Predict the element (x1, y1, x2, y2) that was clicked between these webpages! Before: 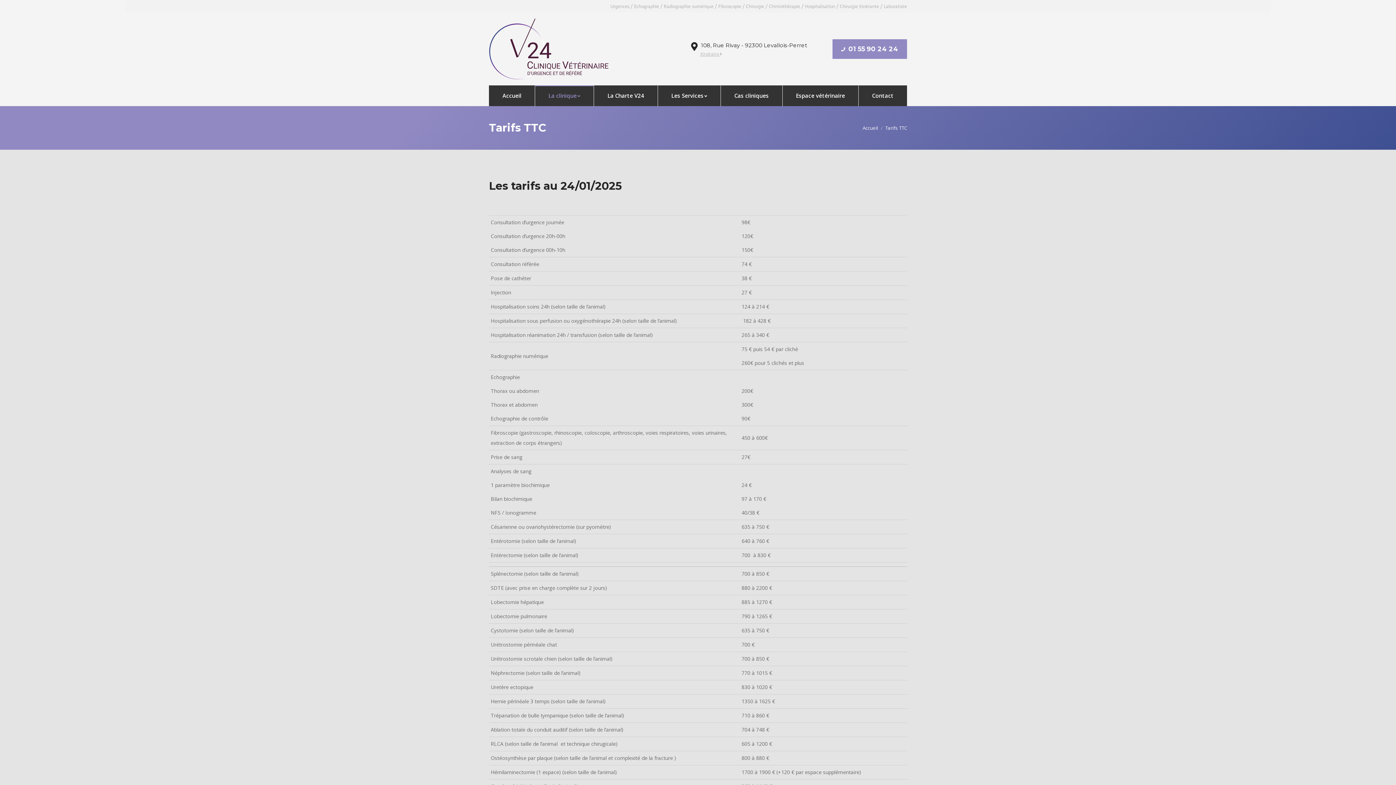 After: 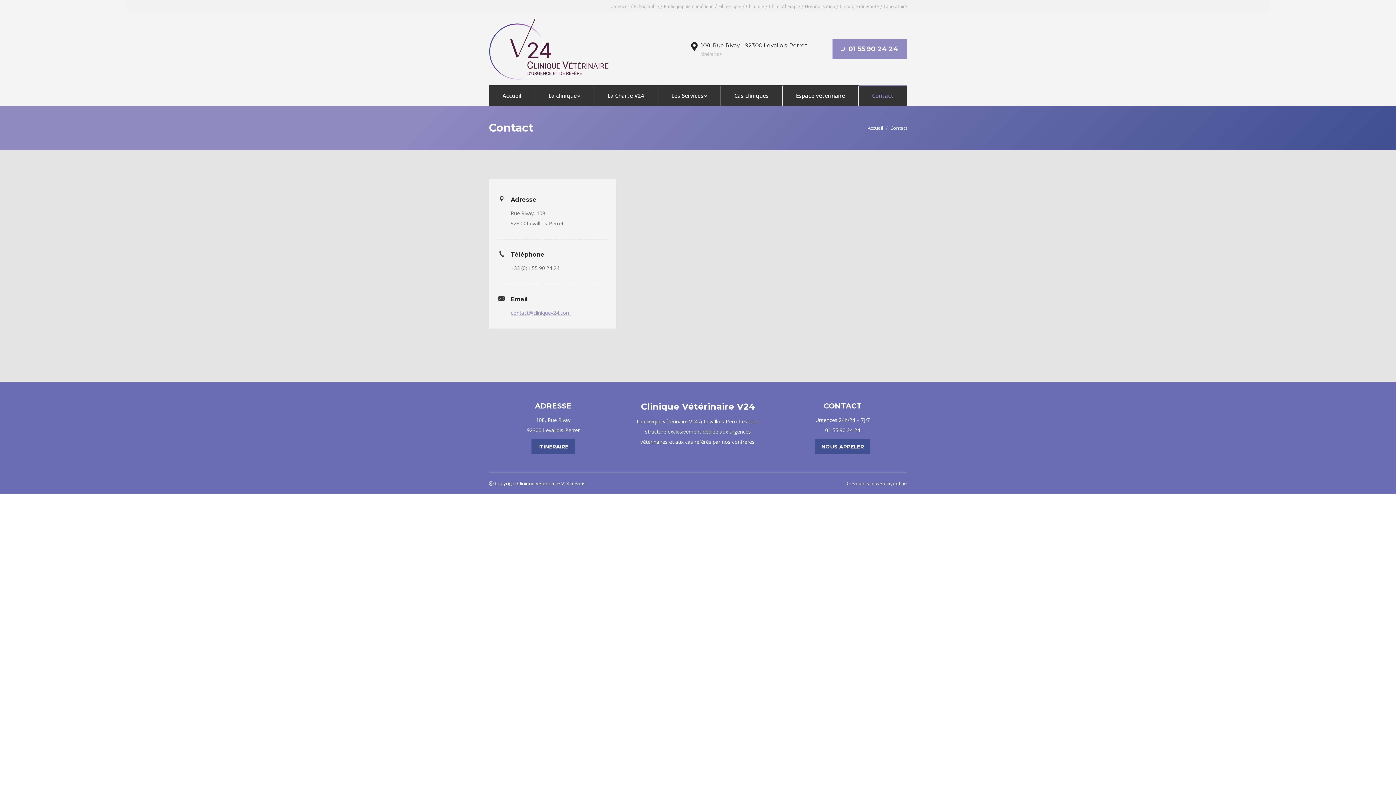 Action: label: Contact bbox: (858, 85, 907, 106)